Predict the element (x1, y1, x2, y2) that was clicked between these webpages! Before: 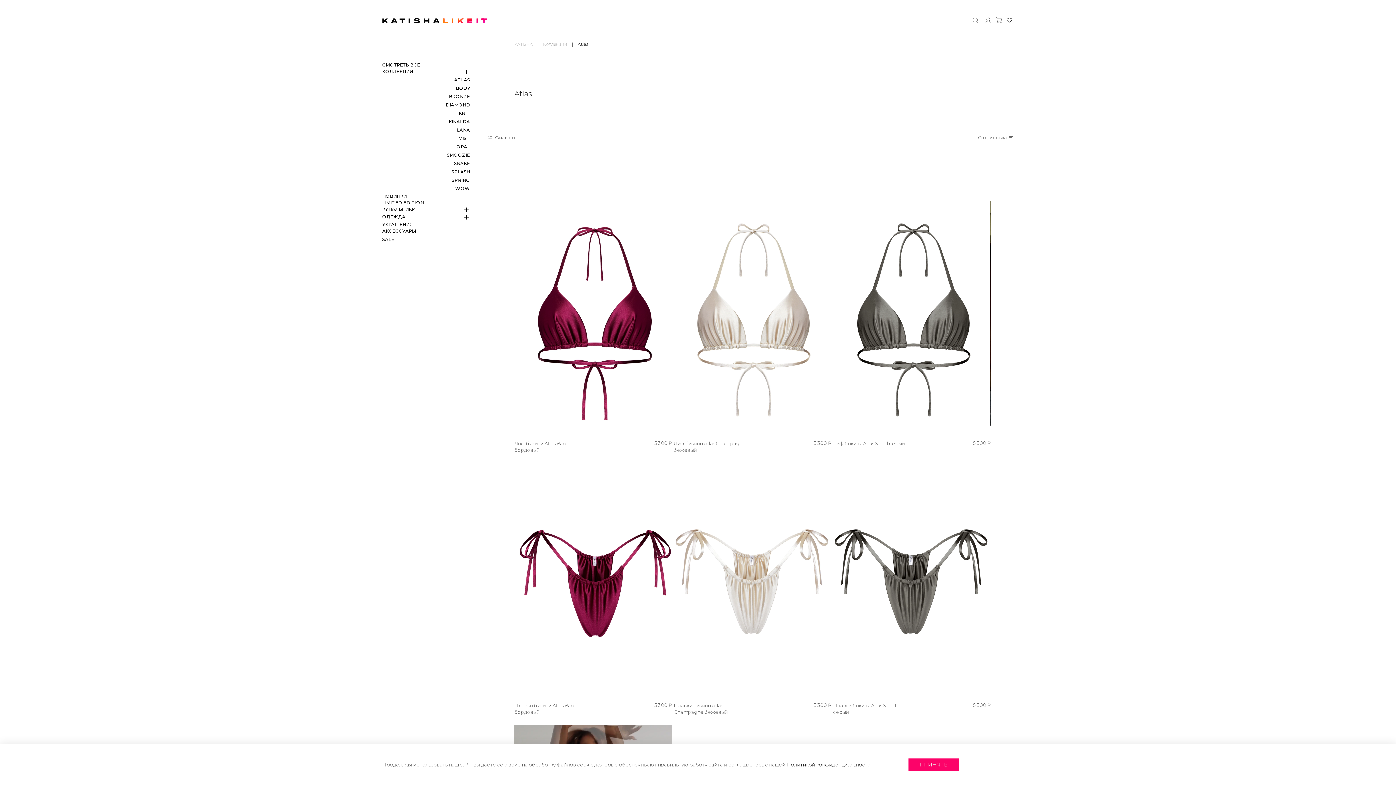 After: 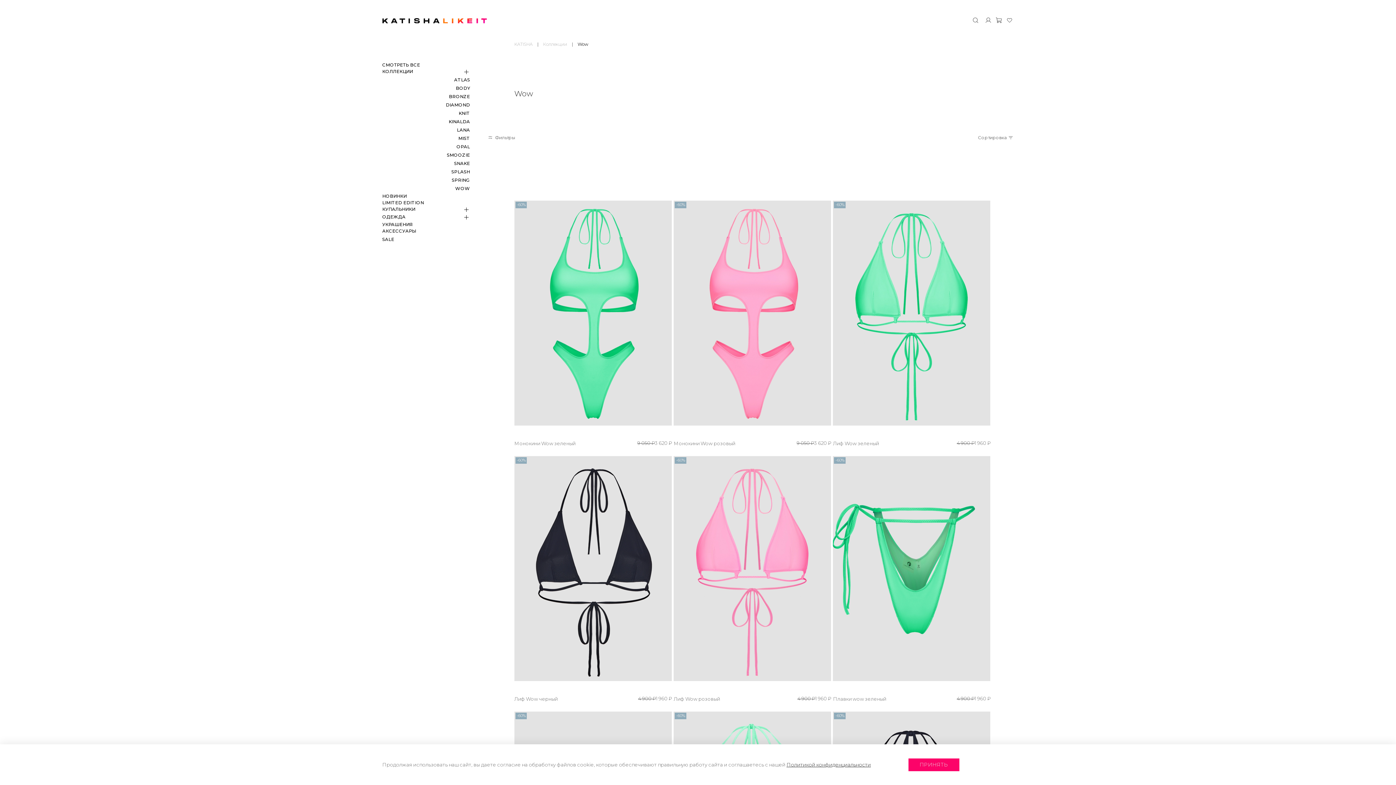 Action: bbox: (386, 183, 470, 192) label: WOW